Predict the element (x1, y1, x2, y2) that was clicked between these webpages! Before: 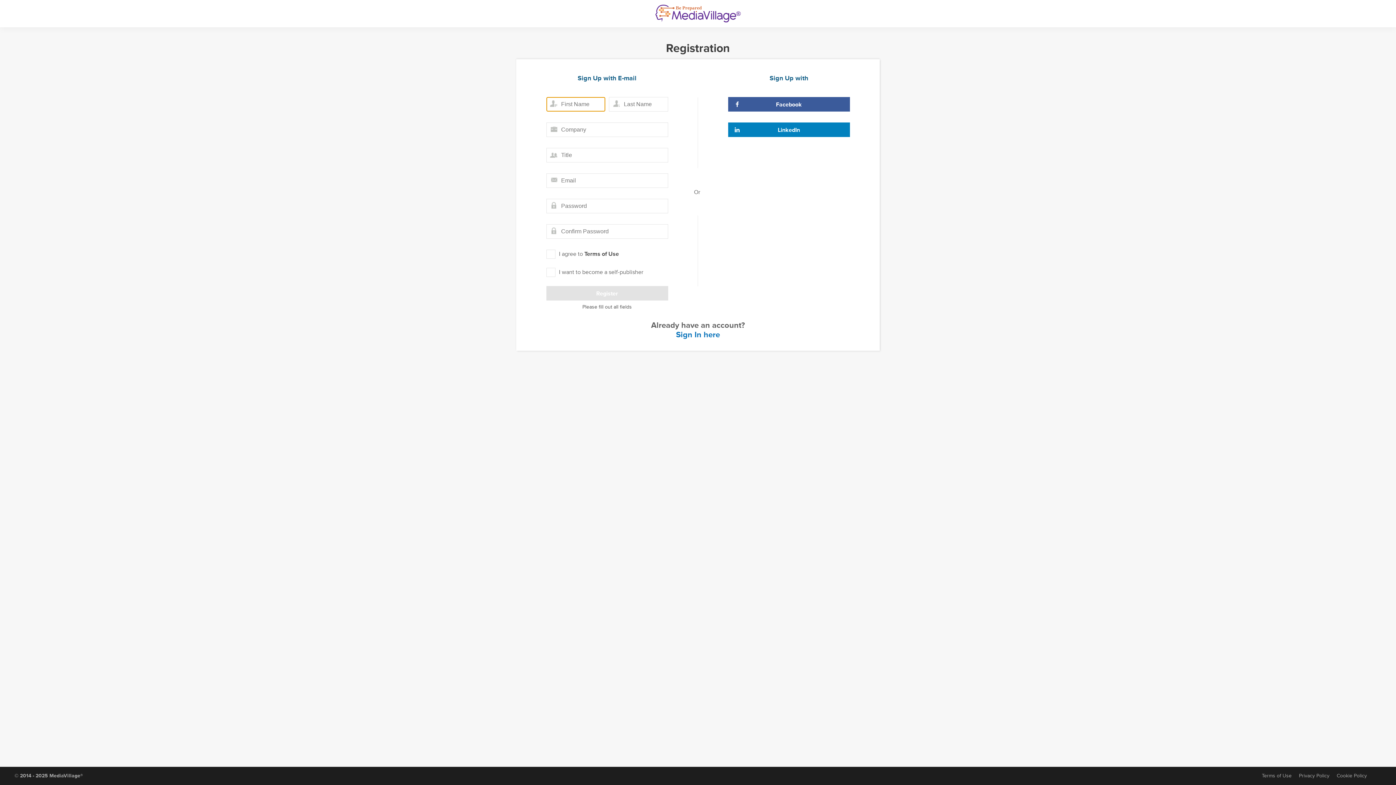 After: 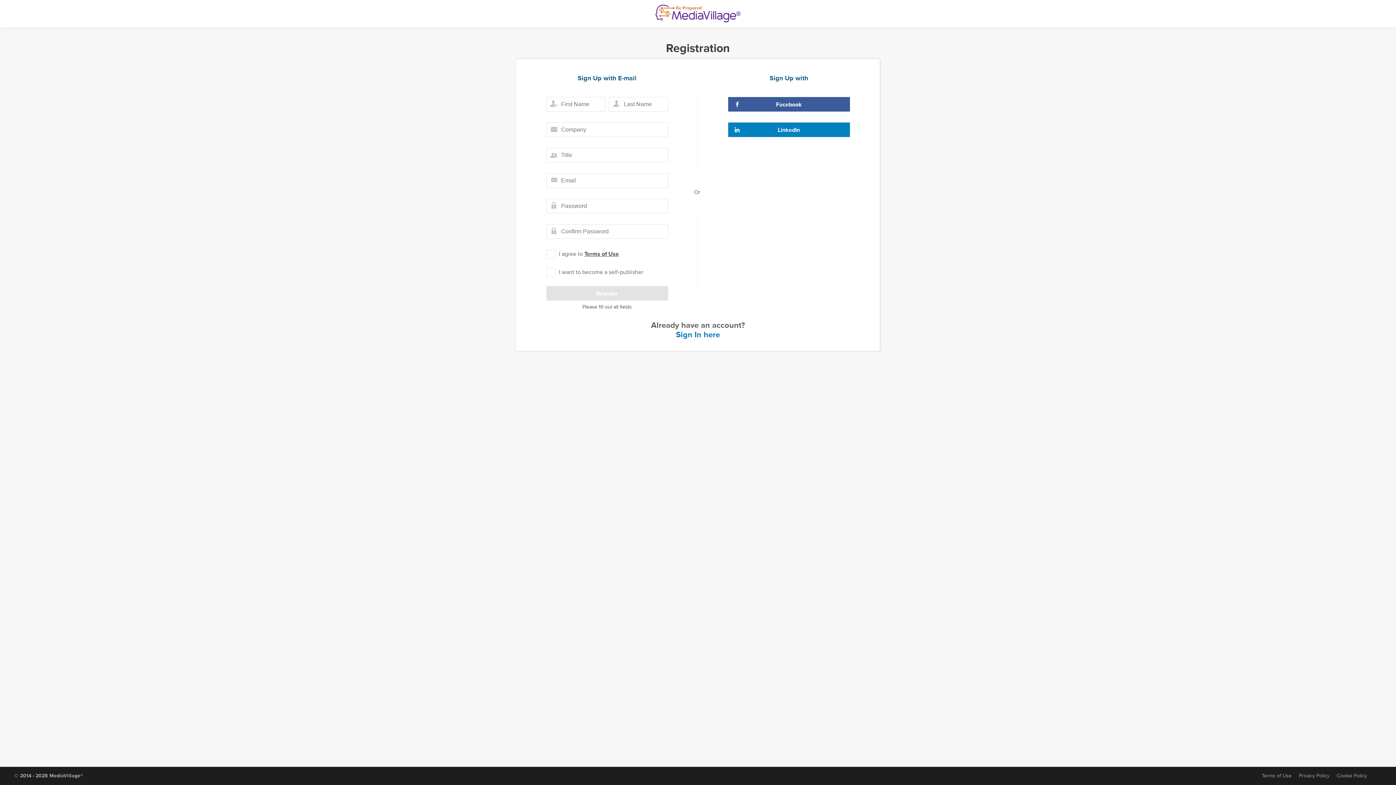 Action: label: Terms of Use bbox: (584, 249, 619, 258)